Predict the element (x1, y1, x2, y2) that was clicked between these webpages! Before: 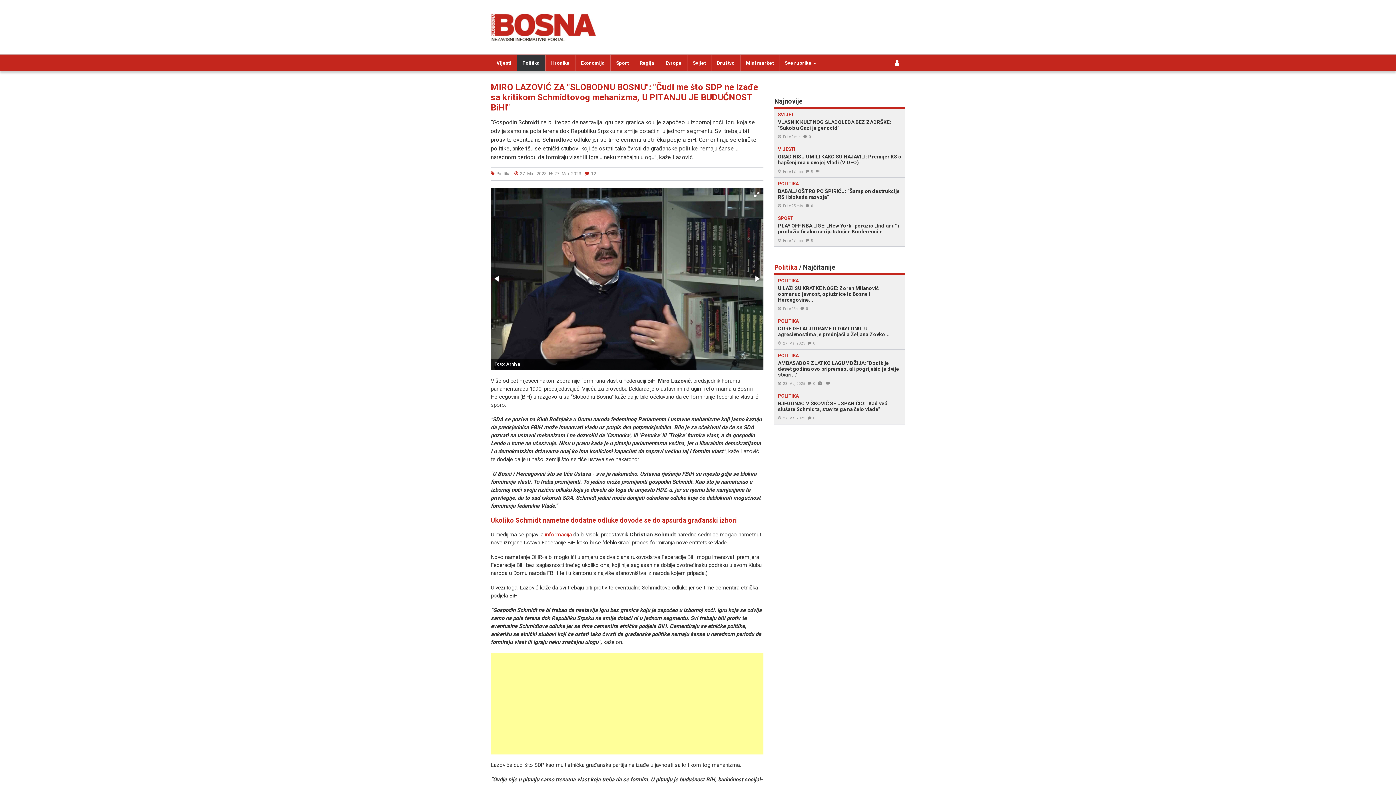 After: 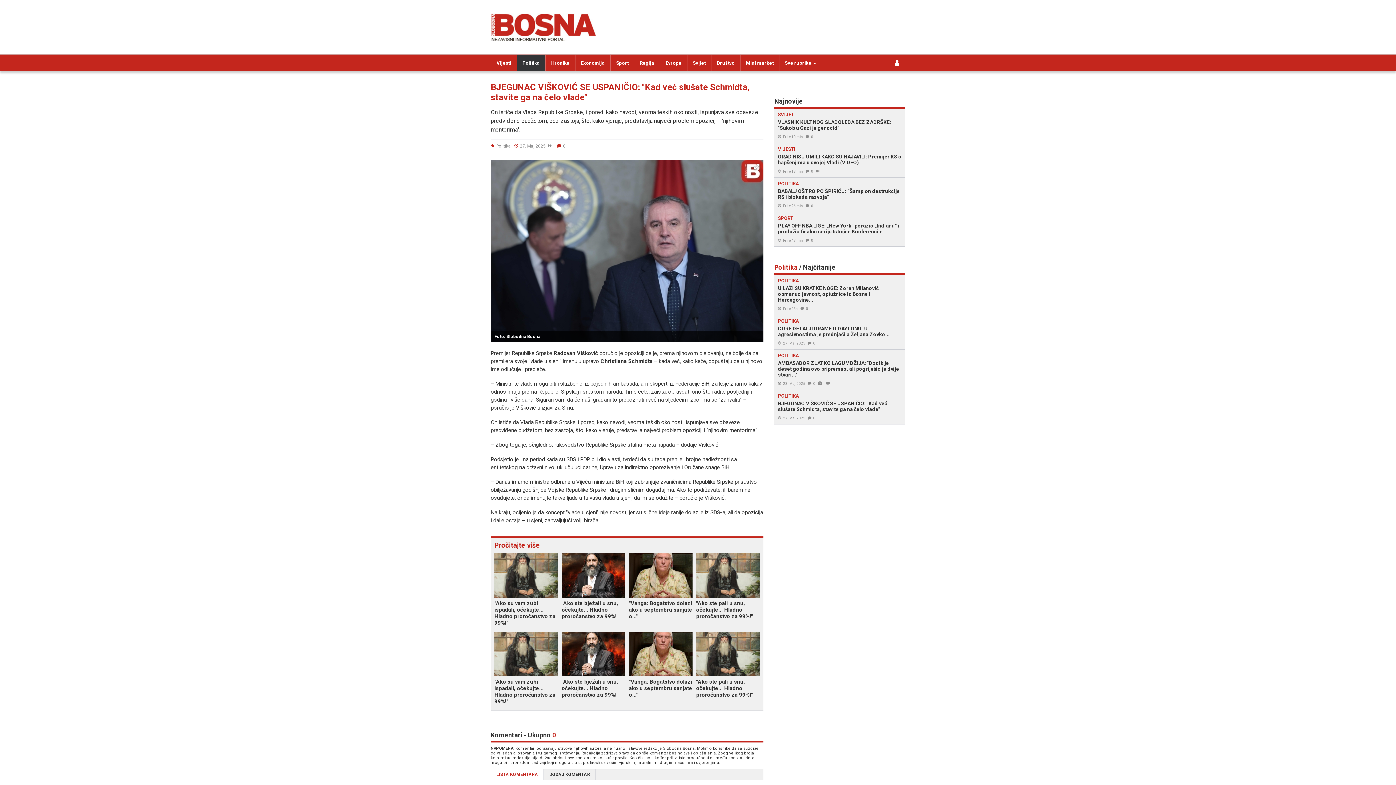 Action: bbox: (778, 393, 901, 420) label: POLITIKA

BJEGUNAC VIŠKOVIĆ SE USPANIČIO: "Kad već slušate Schmidta, stavite ga na čelo vlade"

27. Maj 20250